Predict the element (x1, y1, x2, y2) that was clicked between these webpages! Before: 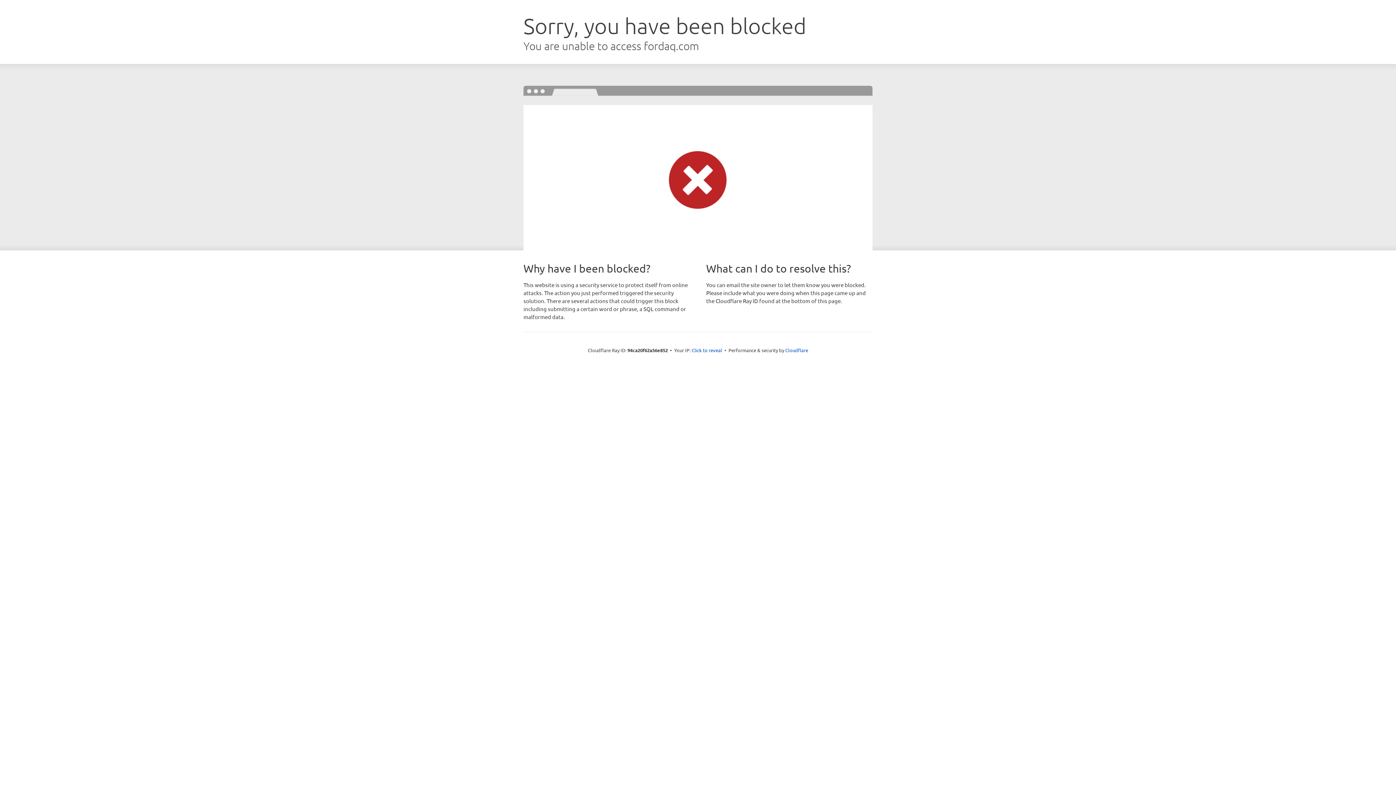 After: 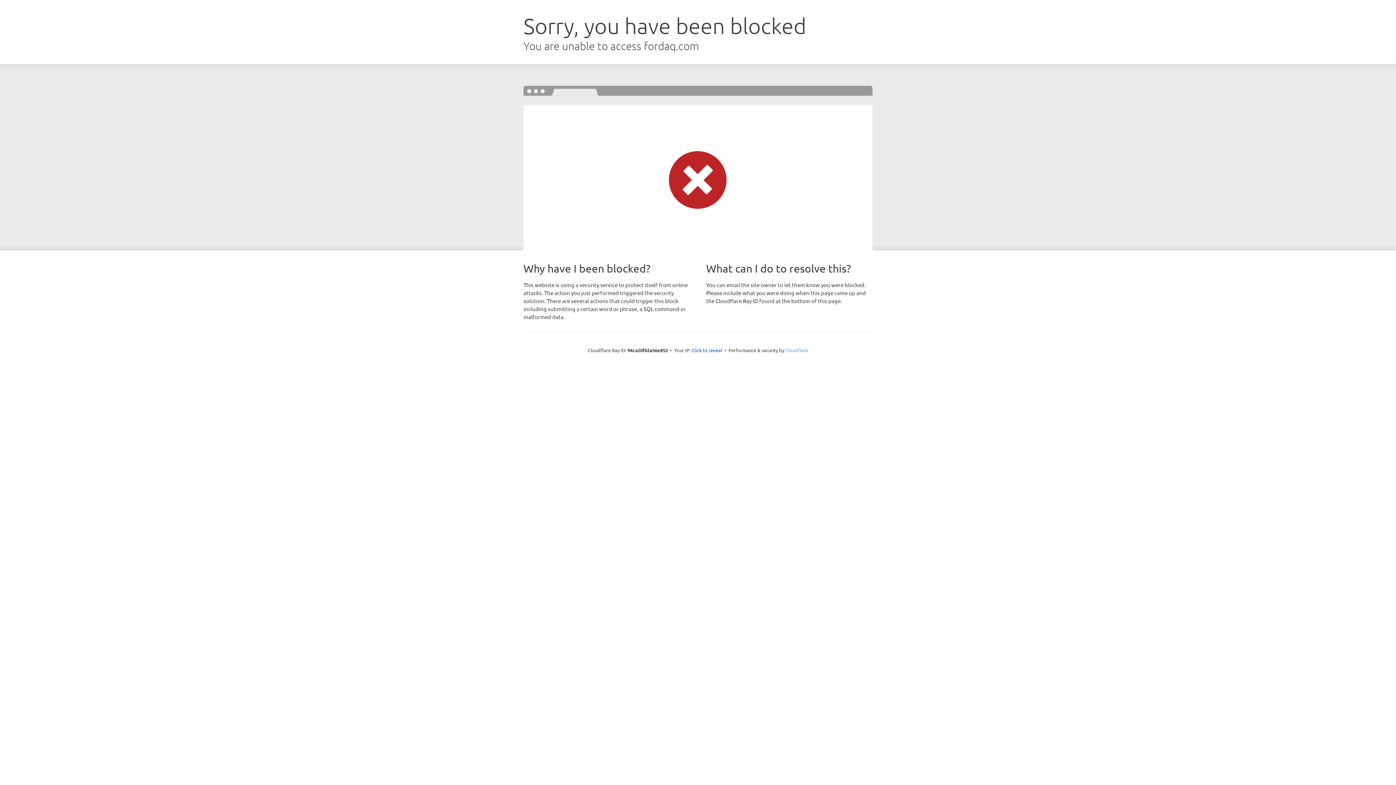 Action: bbox: (785, 347, 808, 353) label: Cloudflare